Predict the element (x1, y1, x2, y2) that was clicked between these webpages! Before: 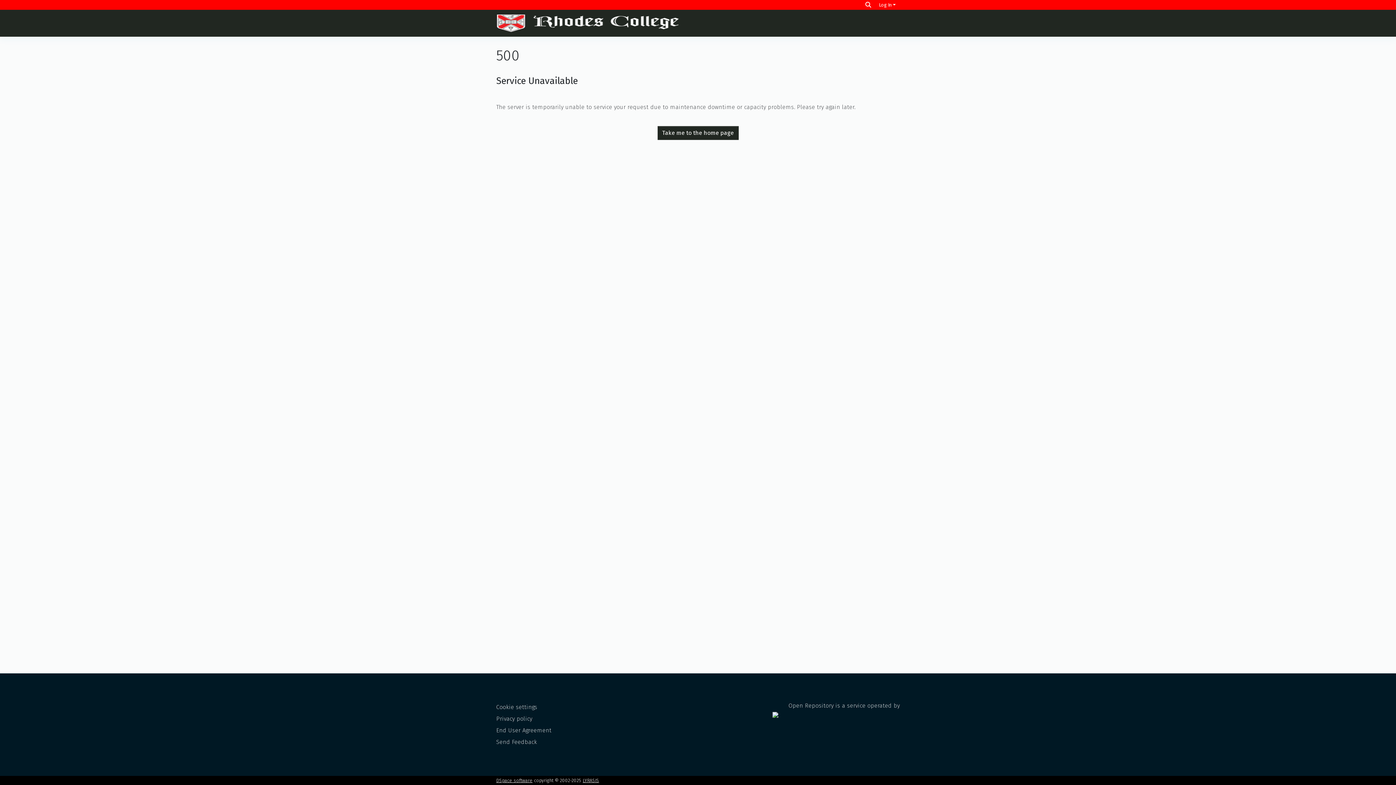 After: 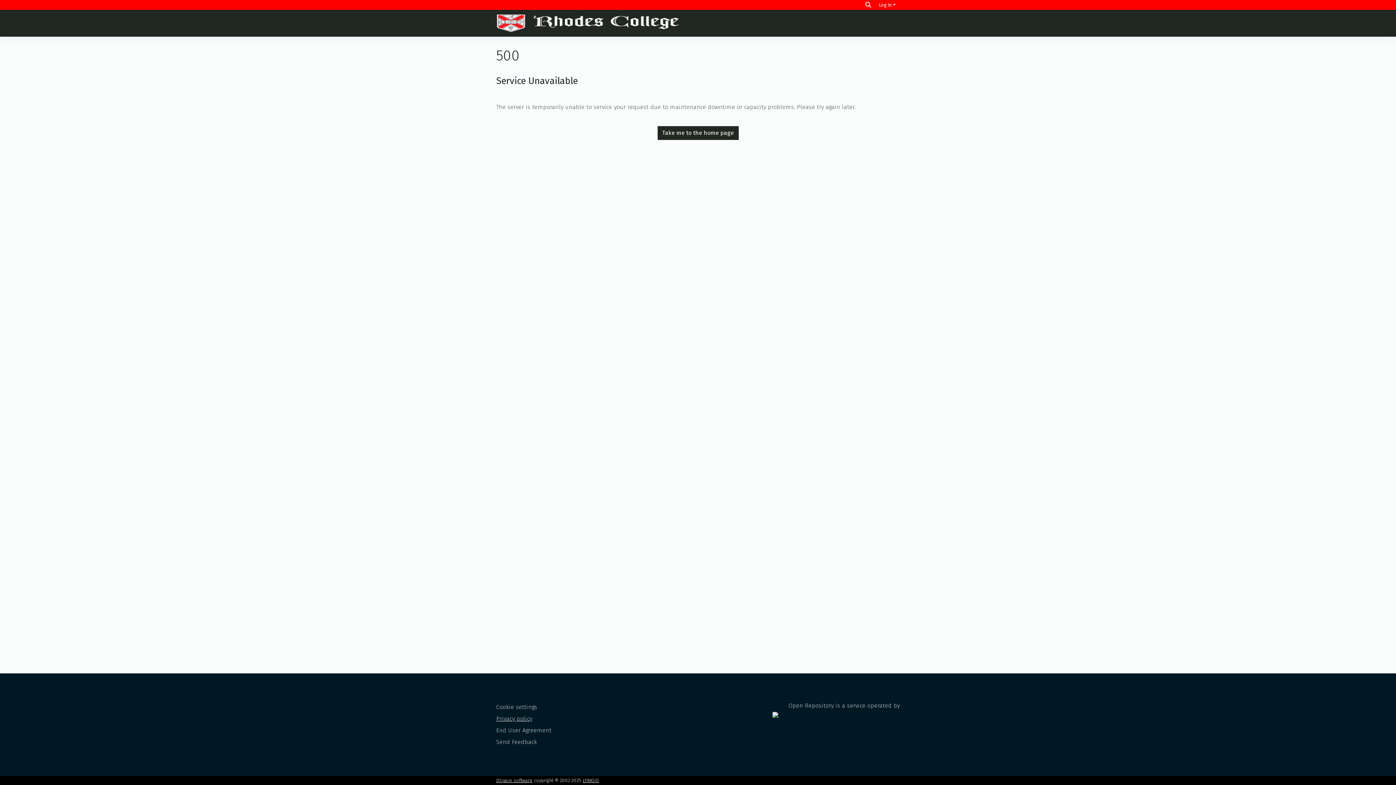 Action: bbox: (496, 715, 532, 722) label: Privacy policy